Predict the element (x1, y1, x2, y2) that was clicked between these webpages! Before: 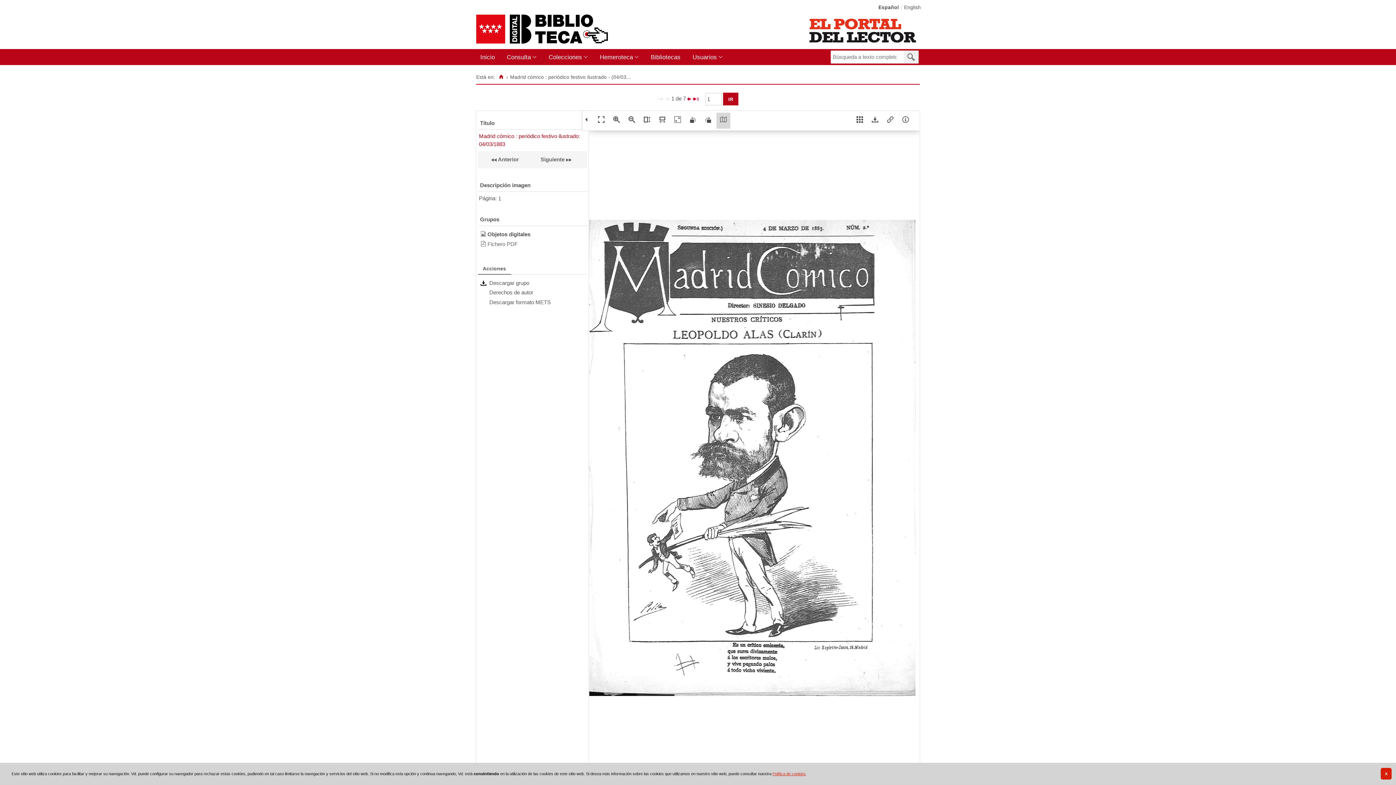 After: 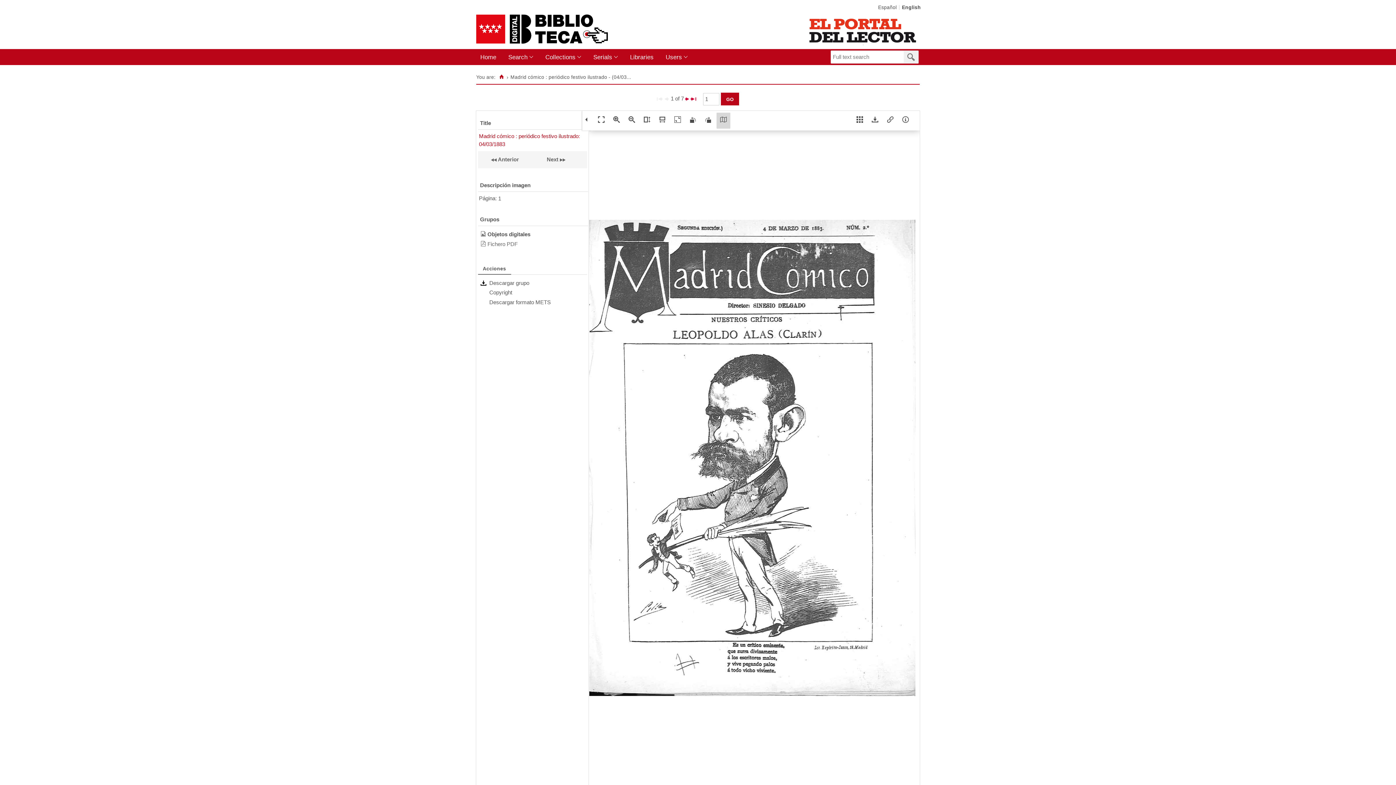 Action: bbox: (904, 4, 921, 10) label: English